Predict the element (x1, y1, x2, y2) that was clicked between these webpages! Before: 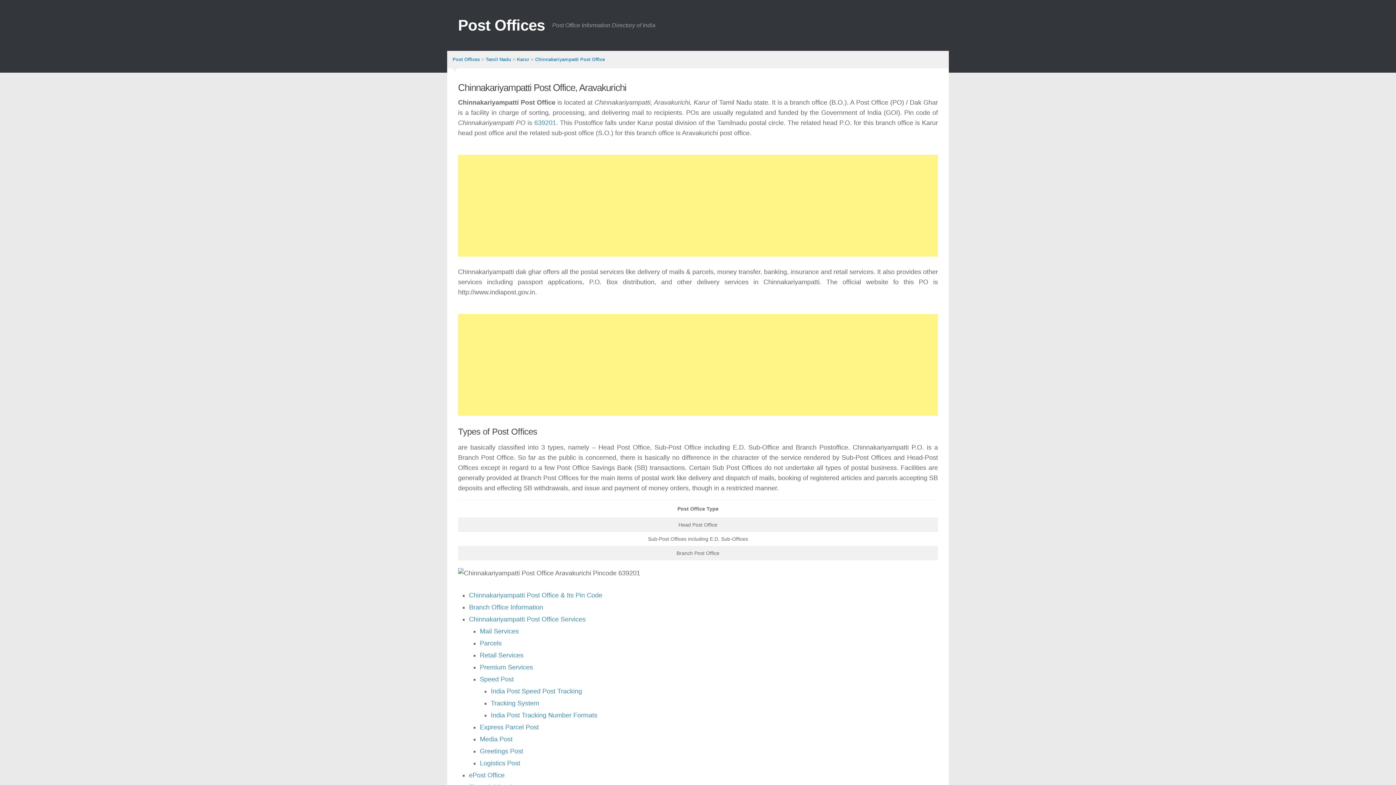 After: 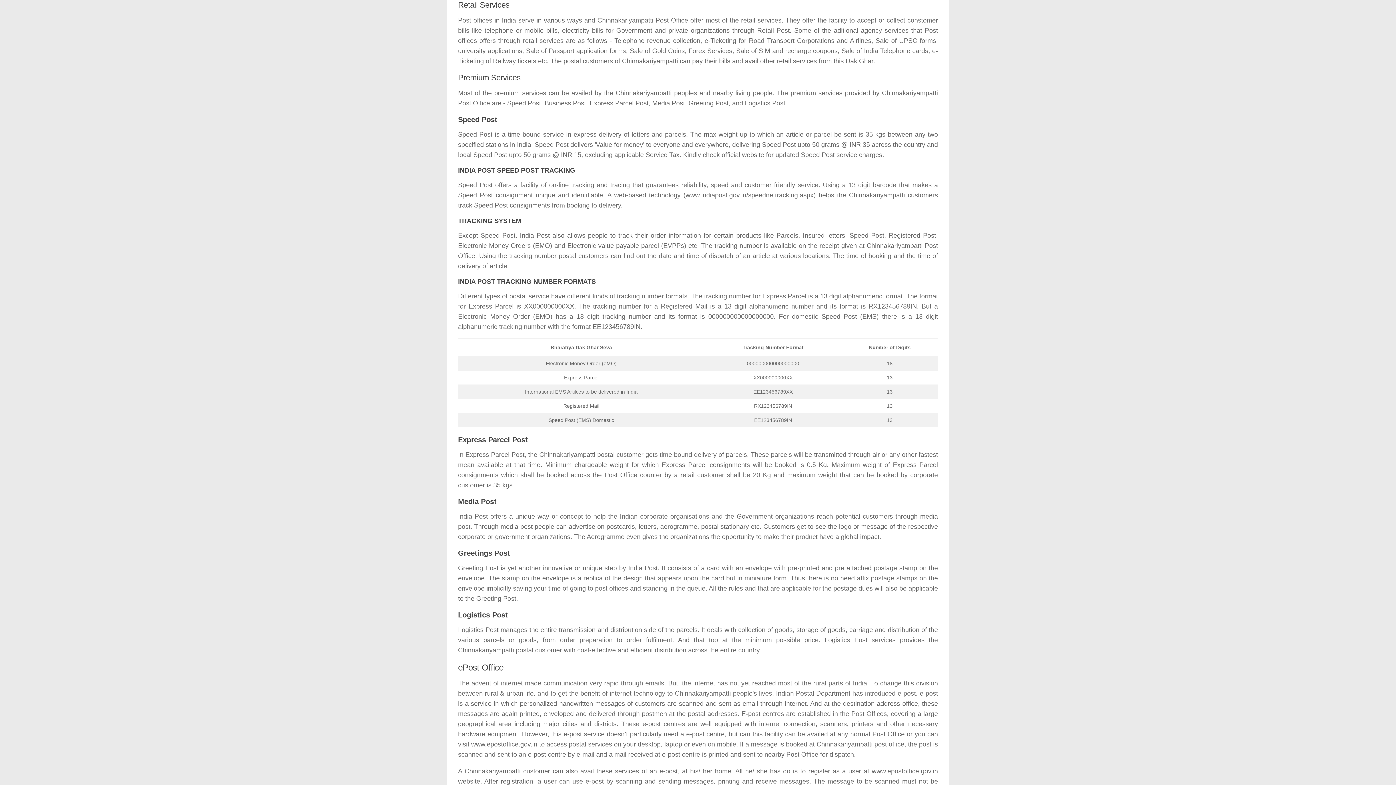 Action: bbox: (480, 652, 523, 659) label: Retail Services